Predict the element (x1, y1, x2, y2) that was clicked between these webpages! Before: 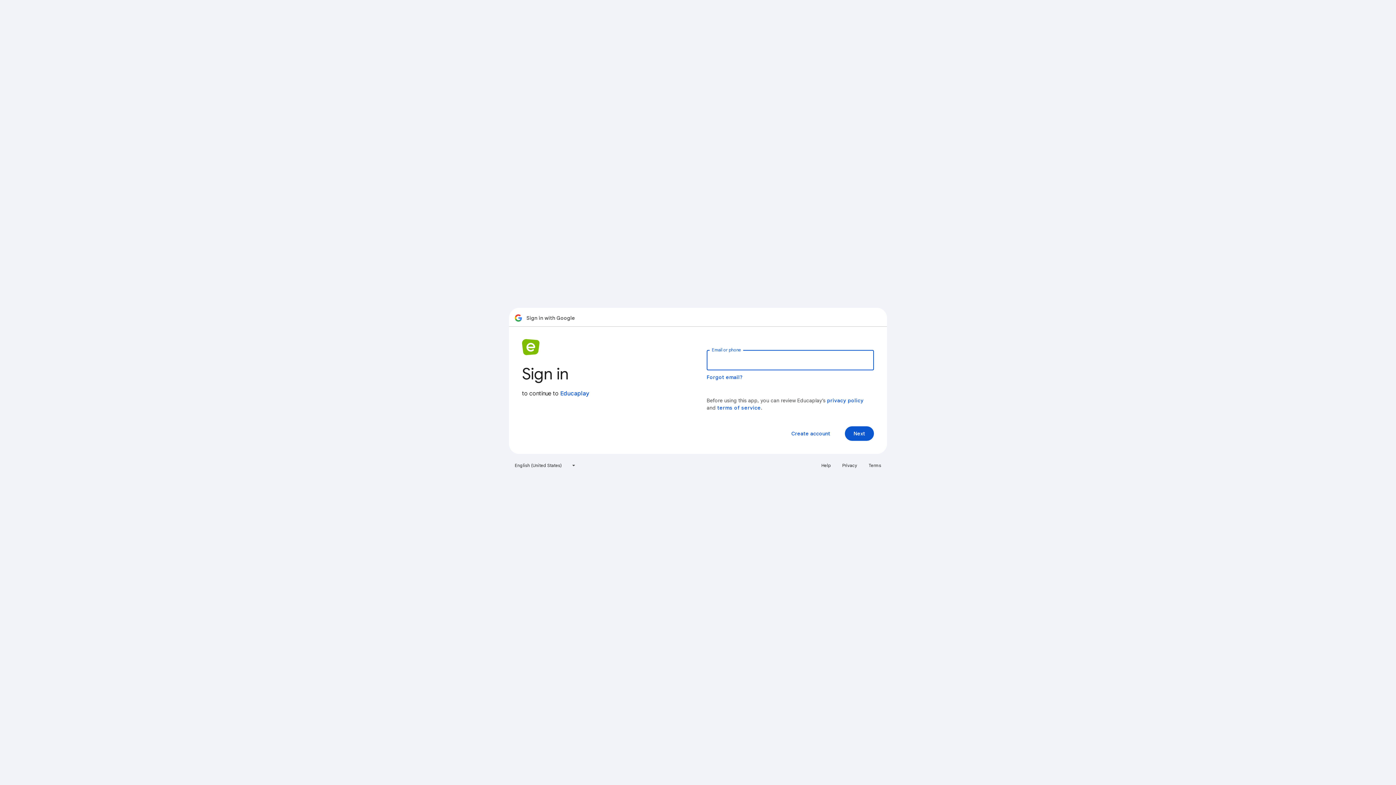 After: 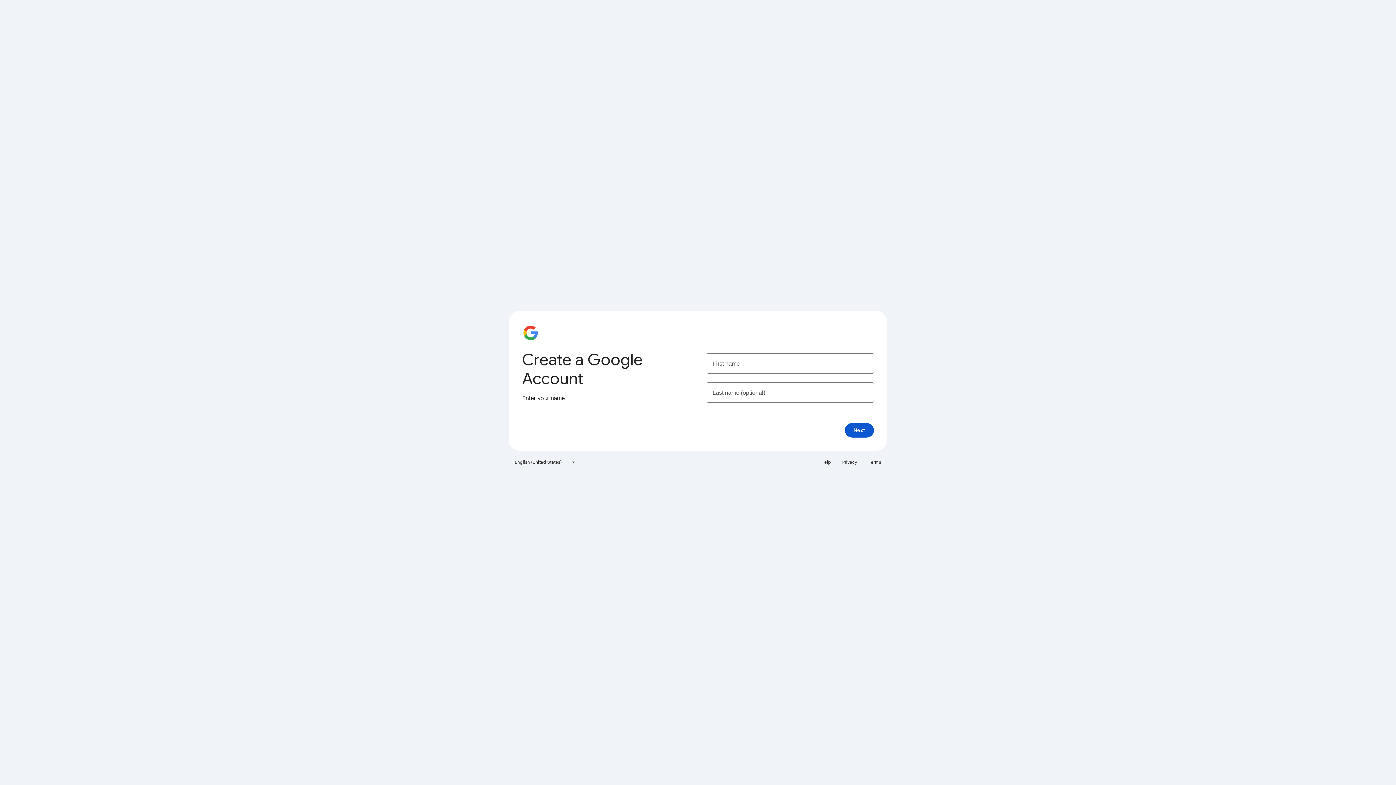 Action: label: Create account bbox: (785, 426, 836, 441)